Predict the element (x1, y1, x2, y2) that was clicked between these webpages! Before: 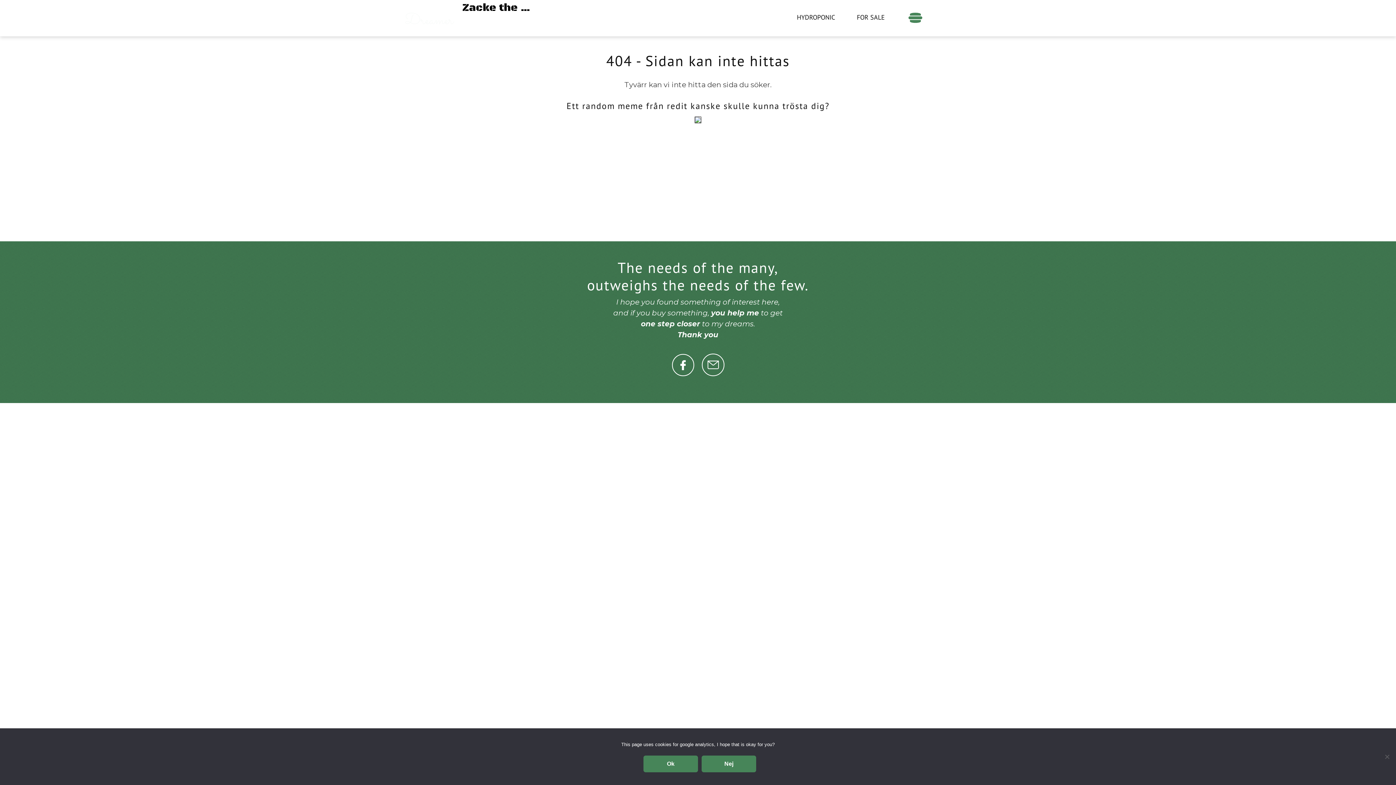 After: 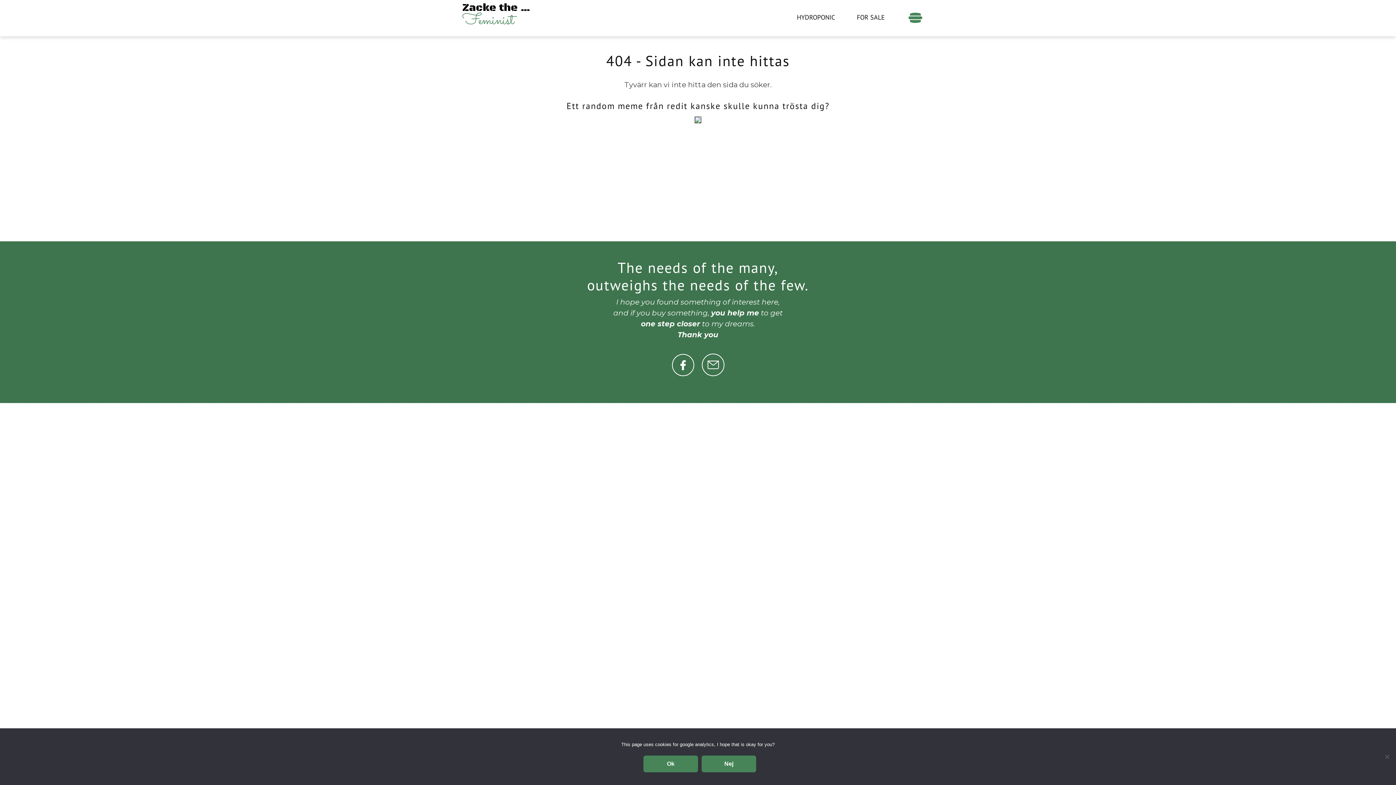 Action: bbox: (698, 362, 728, 371)